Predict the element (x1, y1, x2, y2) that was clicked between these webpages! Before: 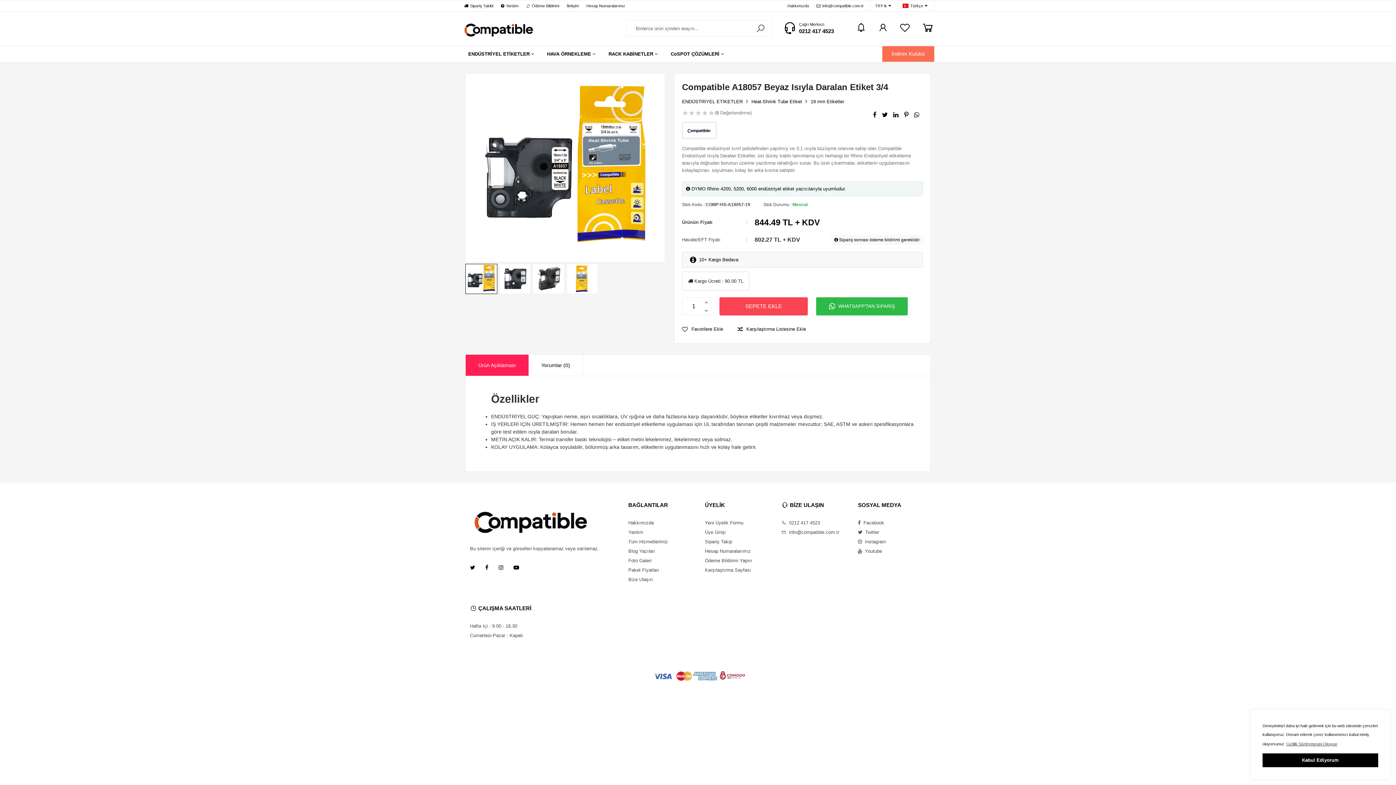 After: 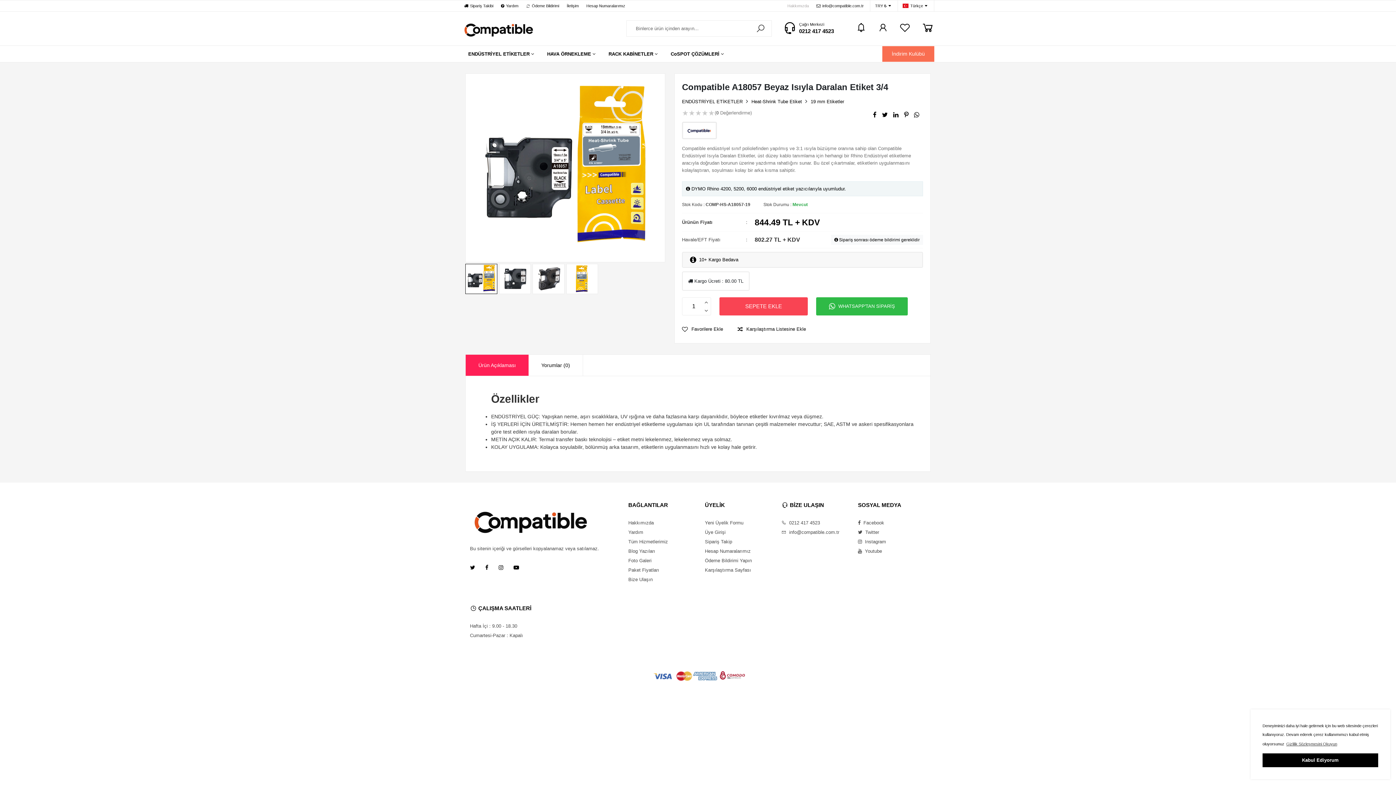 Action: label: Hakkımızda bbox: (785, 0, 811, 11)